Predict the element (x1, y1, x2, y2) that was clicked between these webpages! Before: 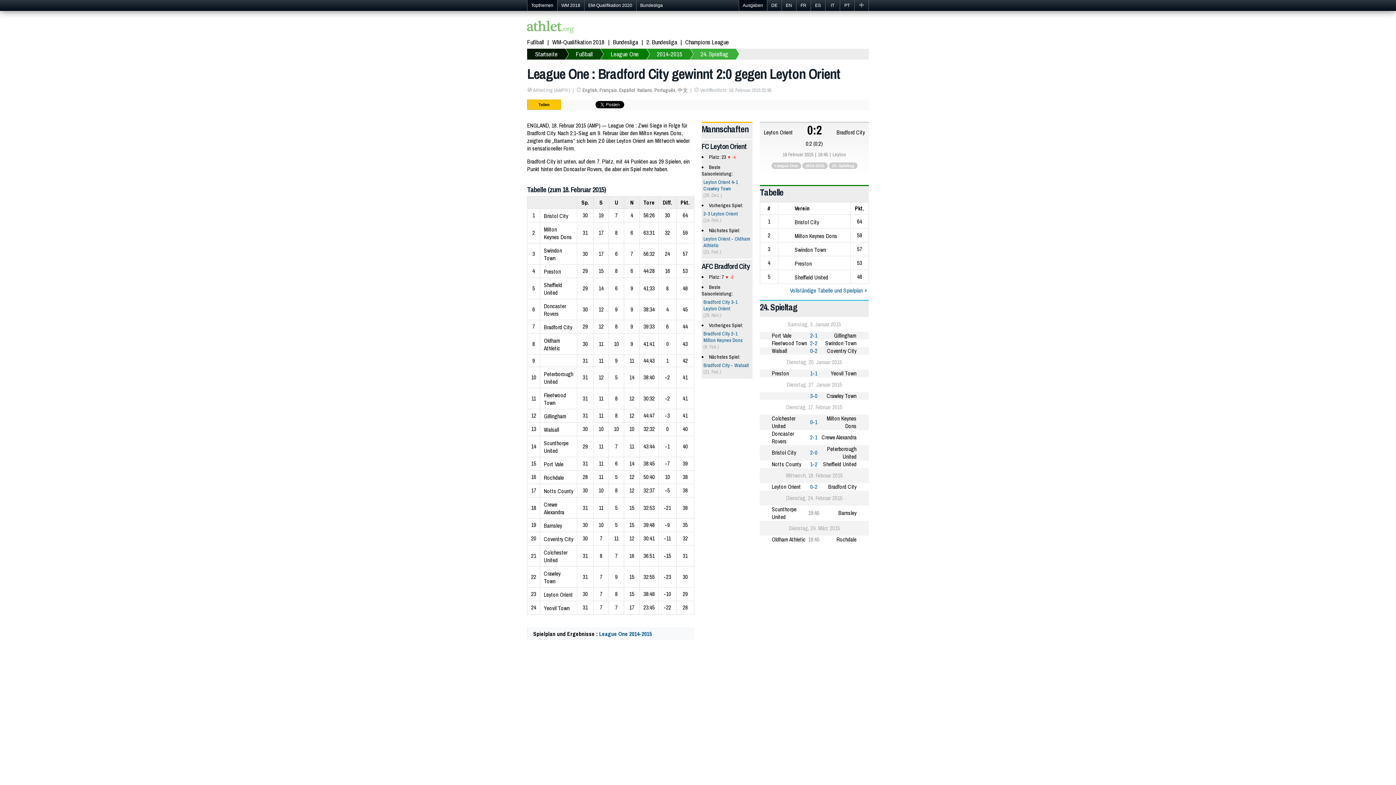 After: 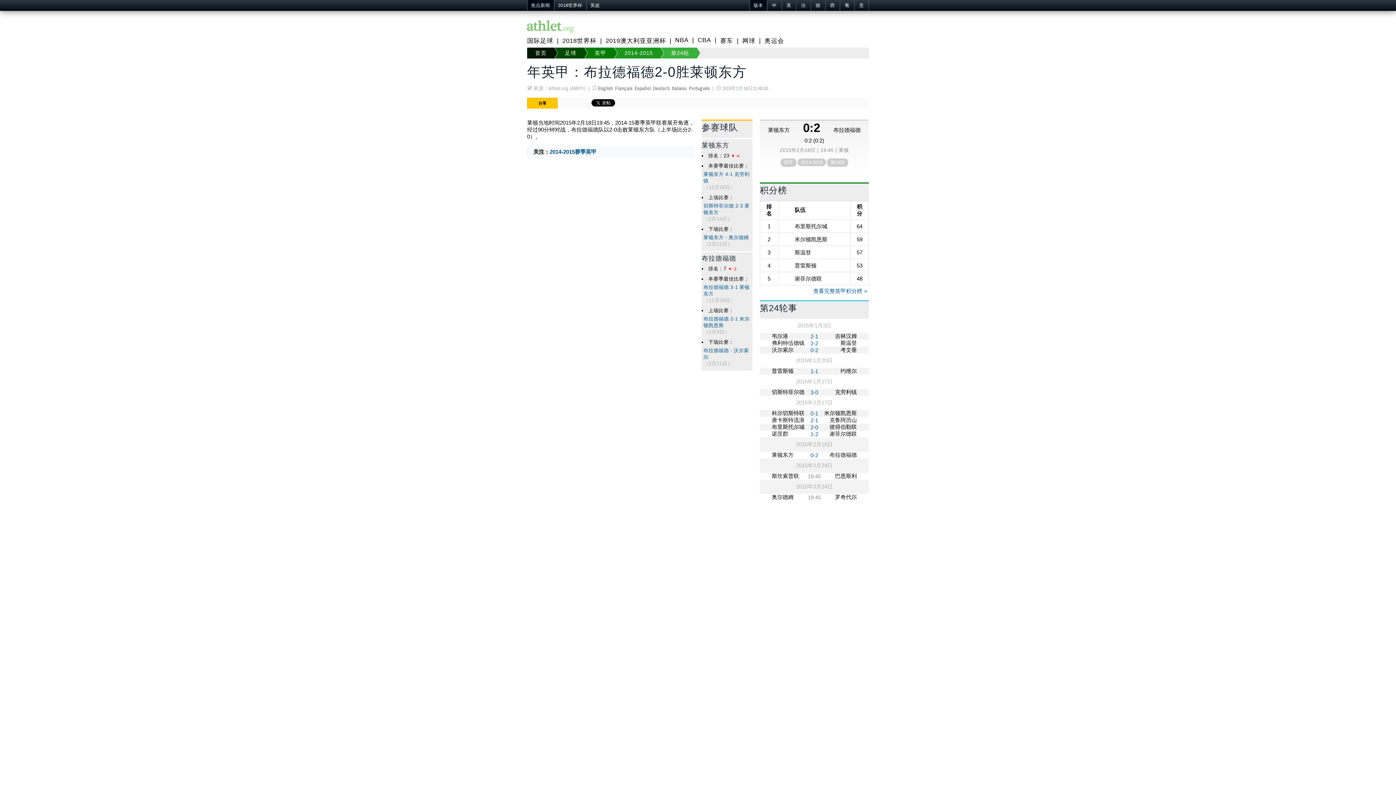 Action: label: 中文 bbox: (677, 87, 687, 93)